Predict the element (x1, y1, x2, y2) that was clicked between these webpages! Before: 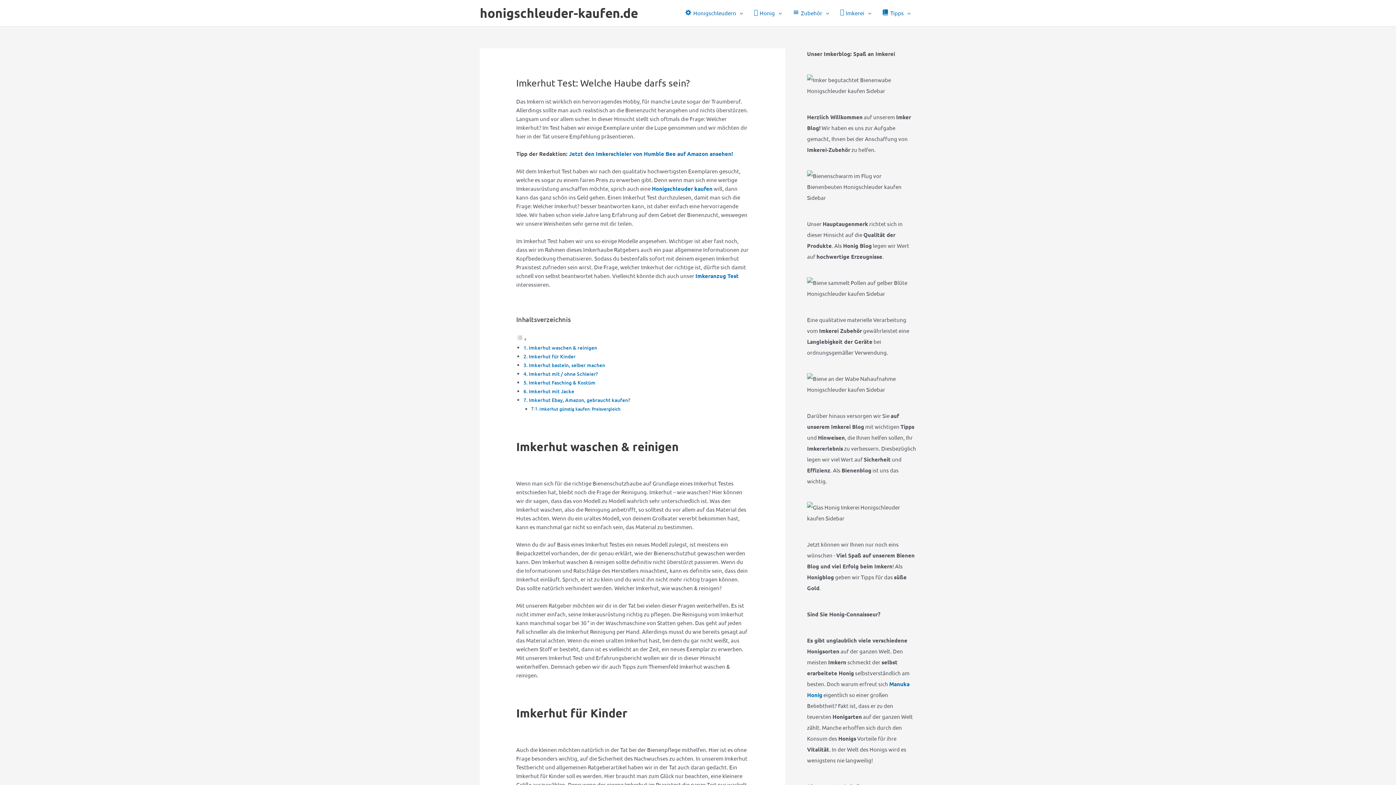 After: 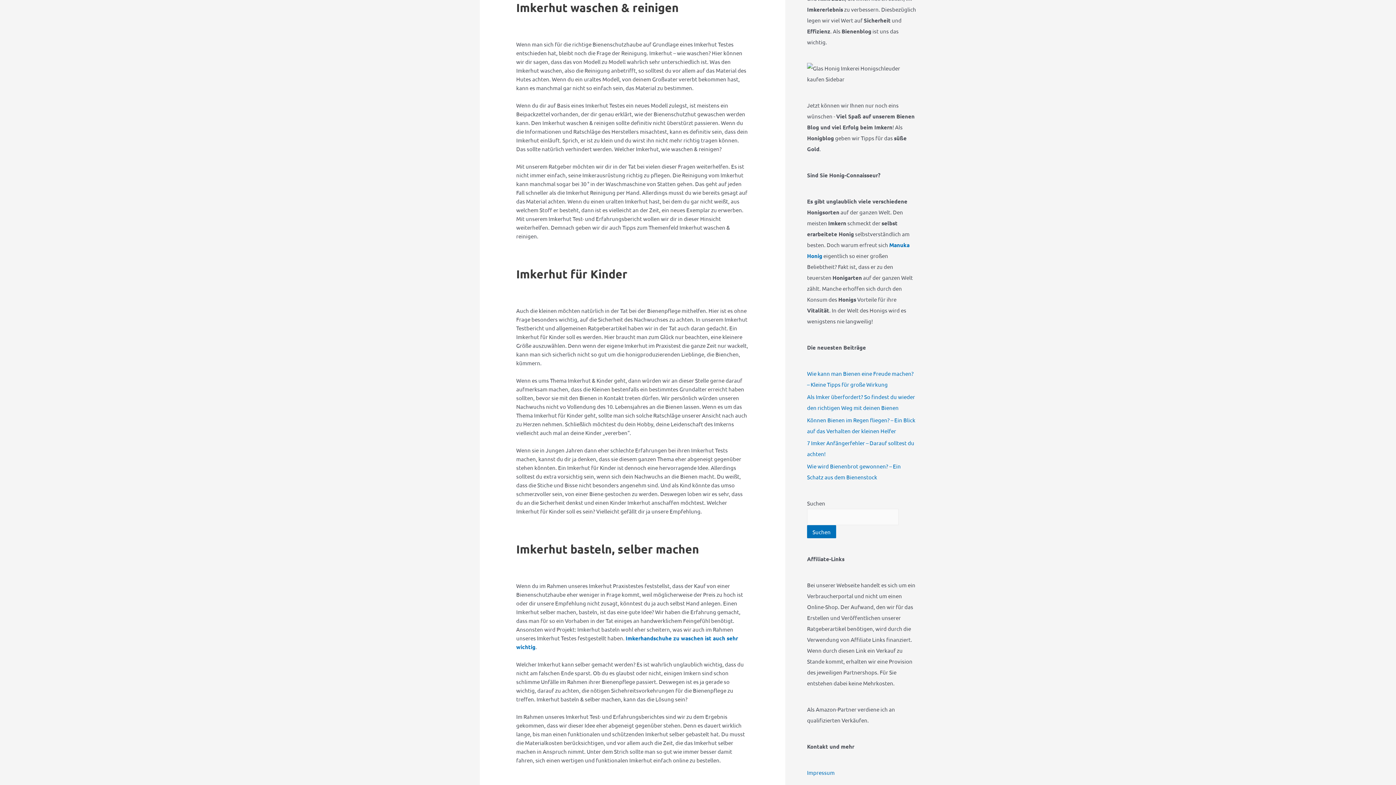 Action: label: Imkerhut waschen & reinigen bbox: (529, 344, 597, 351)